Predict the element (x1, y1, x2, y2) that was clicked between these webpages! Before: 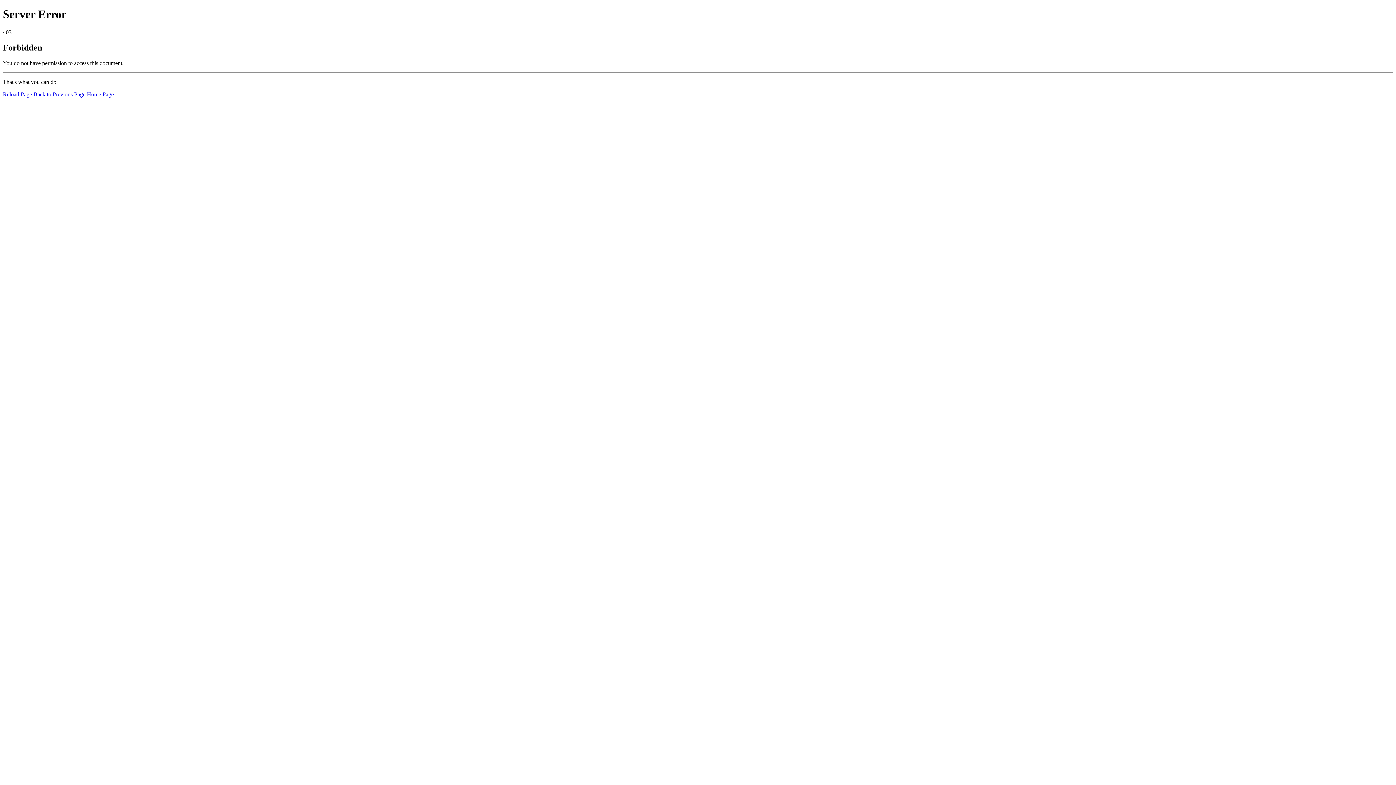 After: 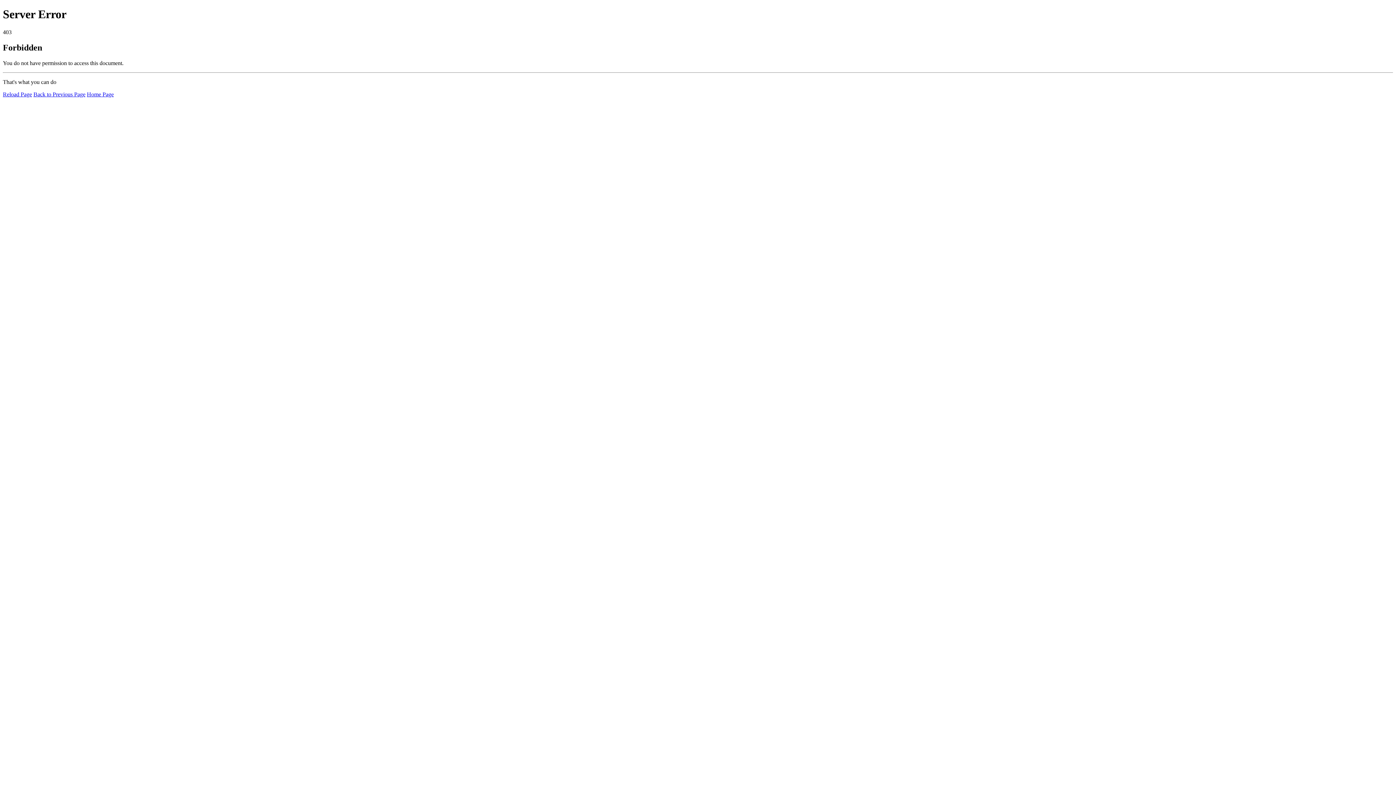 Action: label: Home Page bbox: (86, 91, 113, 97)